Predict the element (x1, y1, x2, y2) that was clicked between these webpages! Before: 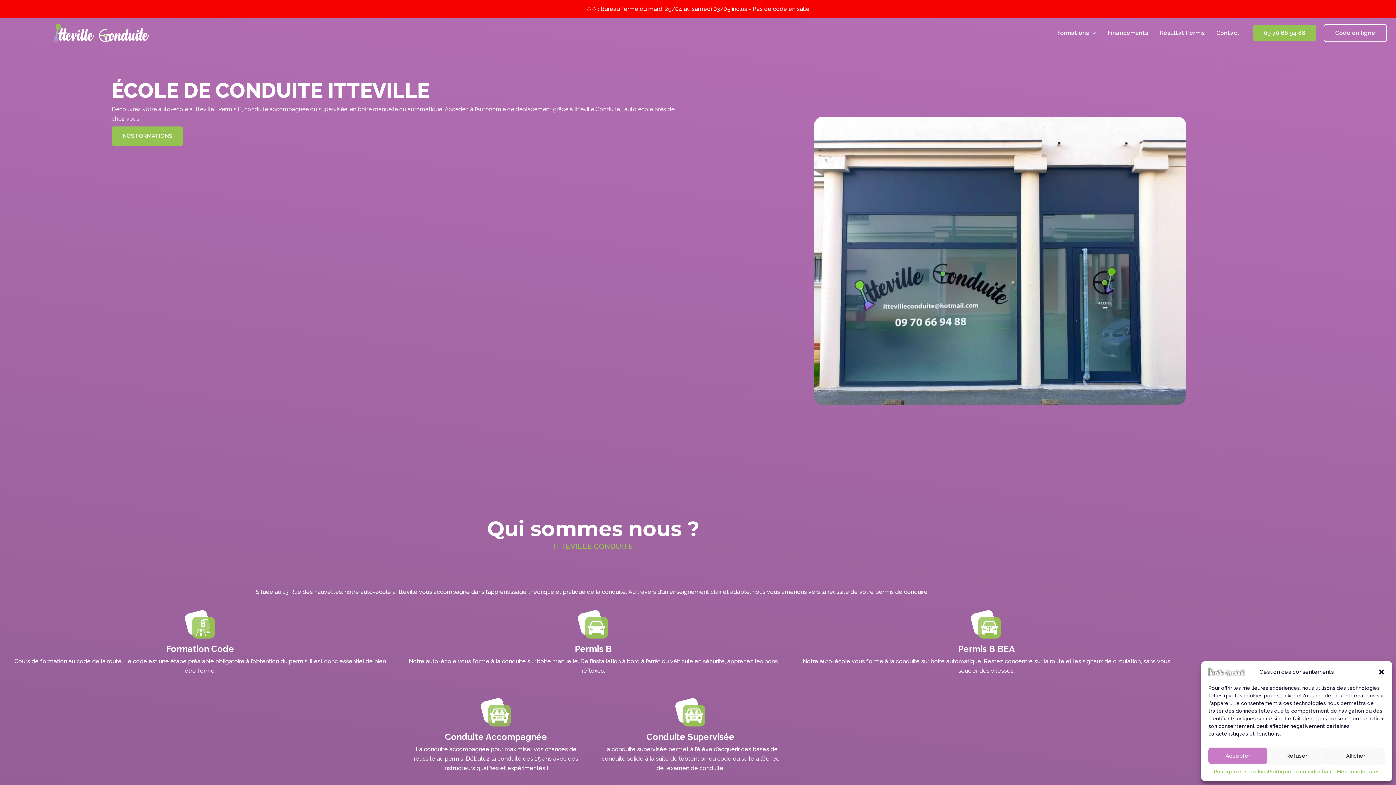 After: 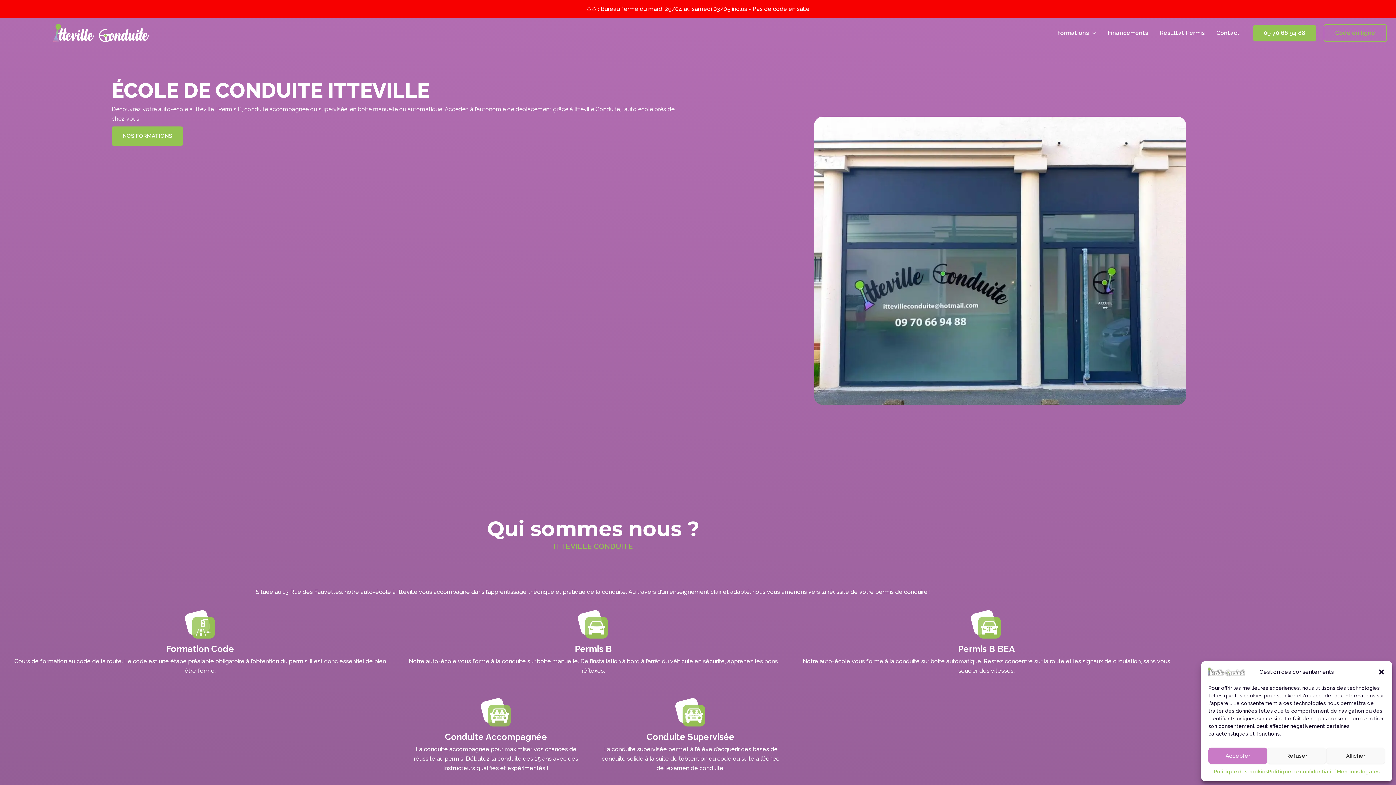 Action: label: Code en ligne bbox: (1324, 24, 1387, 42)